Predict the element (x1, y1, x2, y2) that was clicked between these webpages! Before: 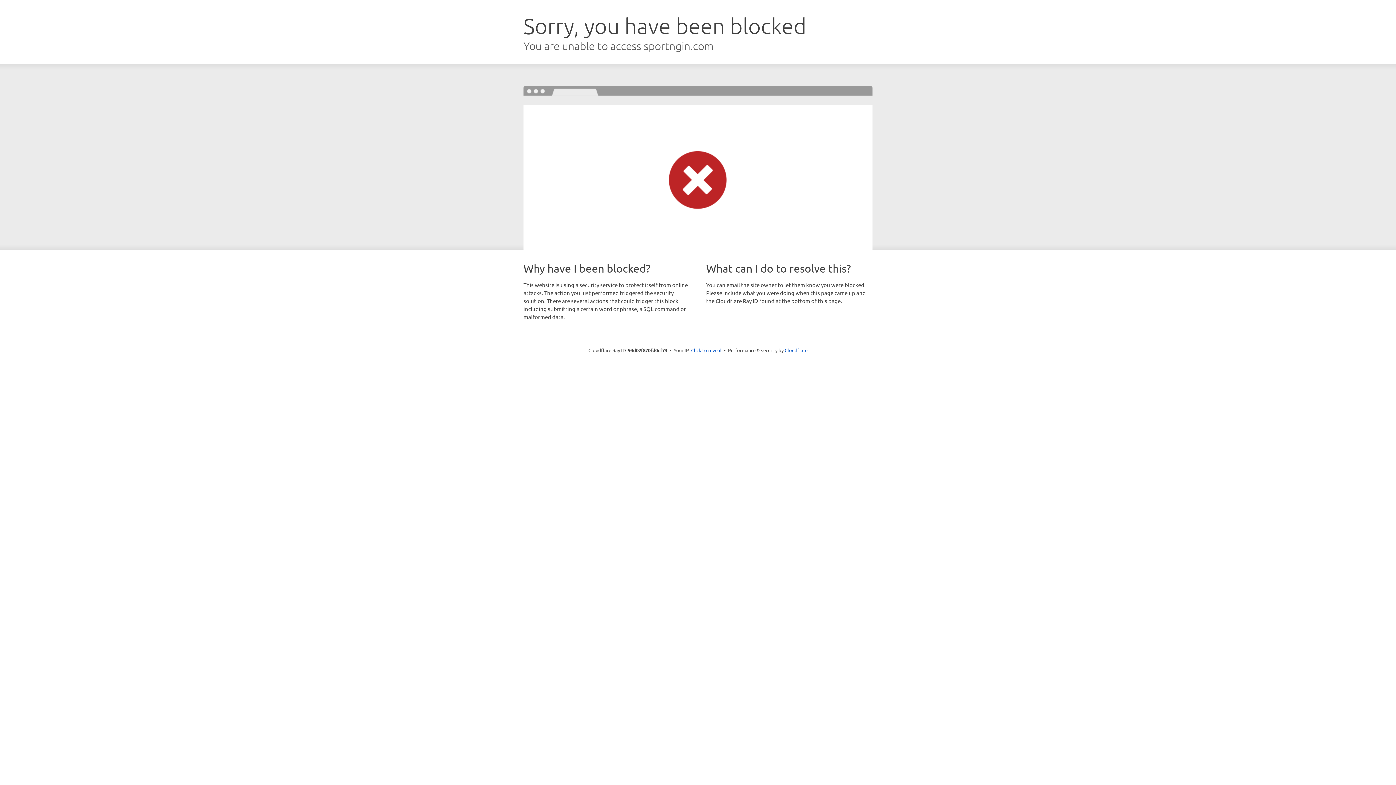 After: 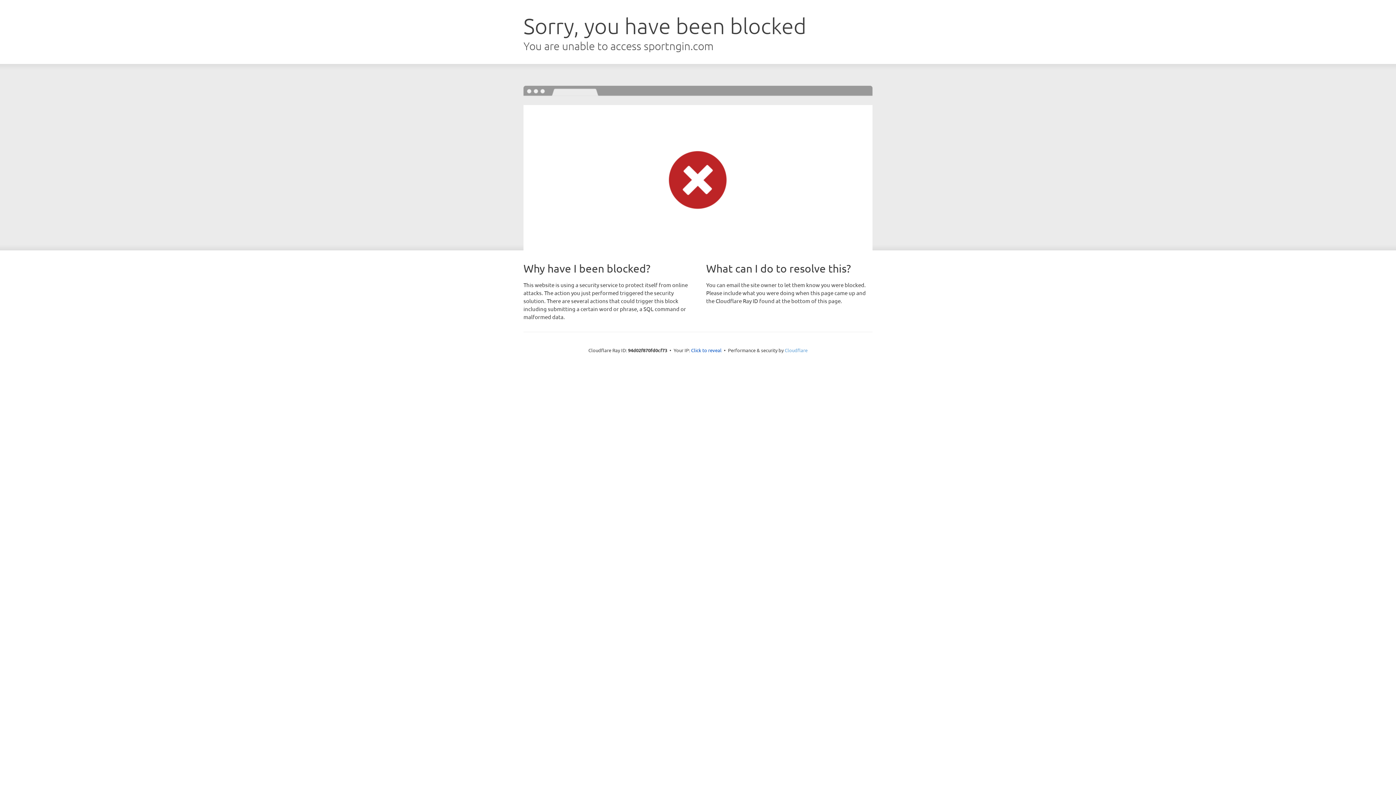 Action: label: Cloudflare bbox: (784, 347, 807, 353)